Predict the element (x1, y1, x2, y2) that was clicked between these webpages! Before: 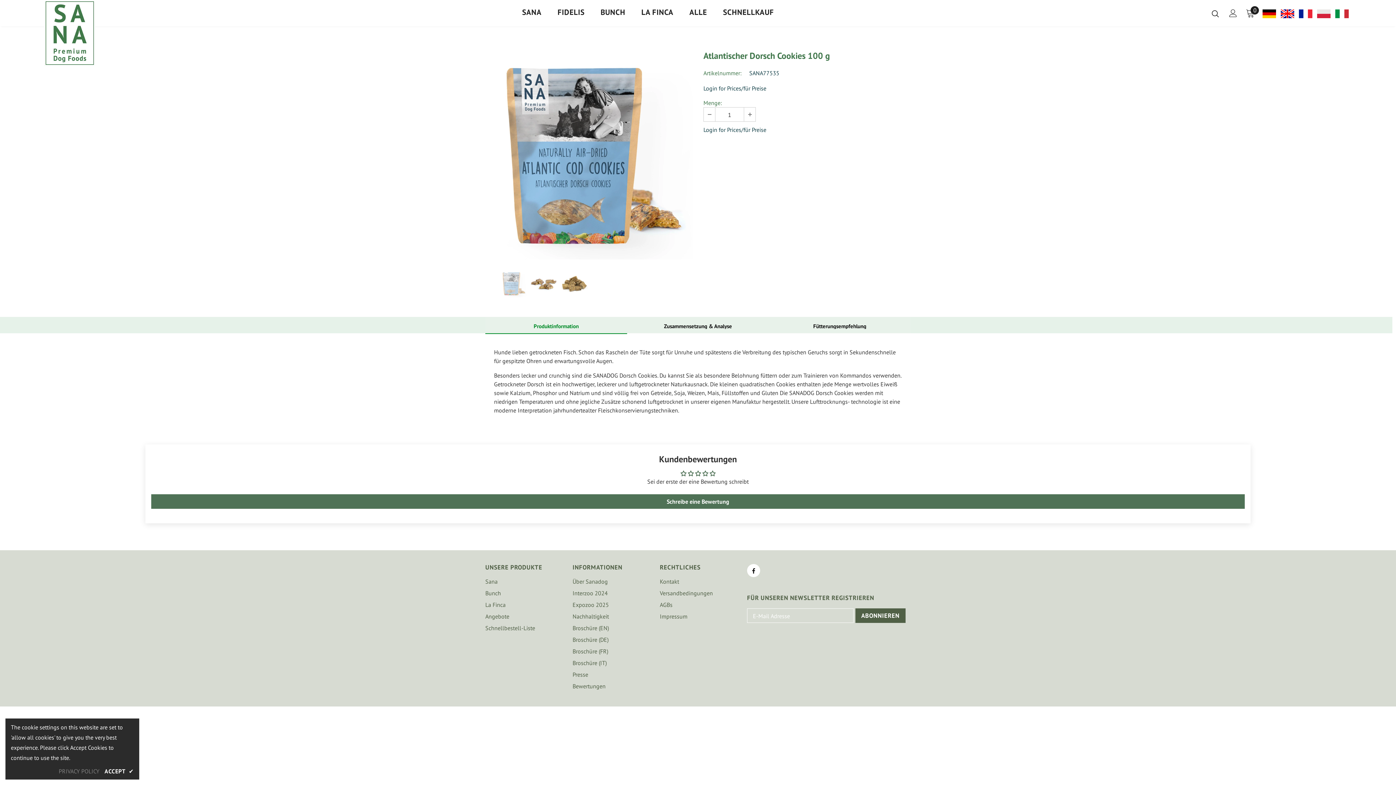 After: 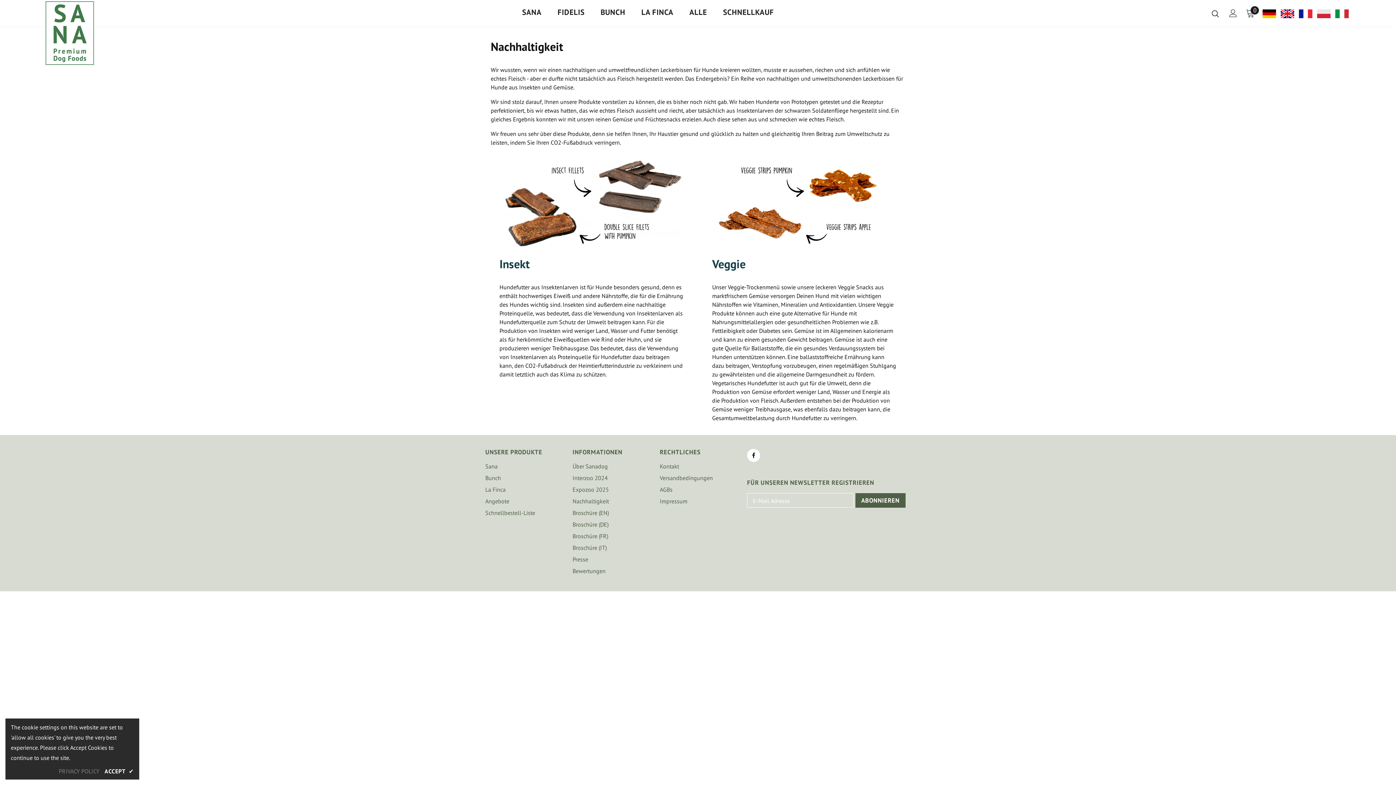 Action: label: Nachhaltigkeit bbox: (572, 610, 609, 622)